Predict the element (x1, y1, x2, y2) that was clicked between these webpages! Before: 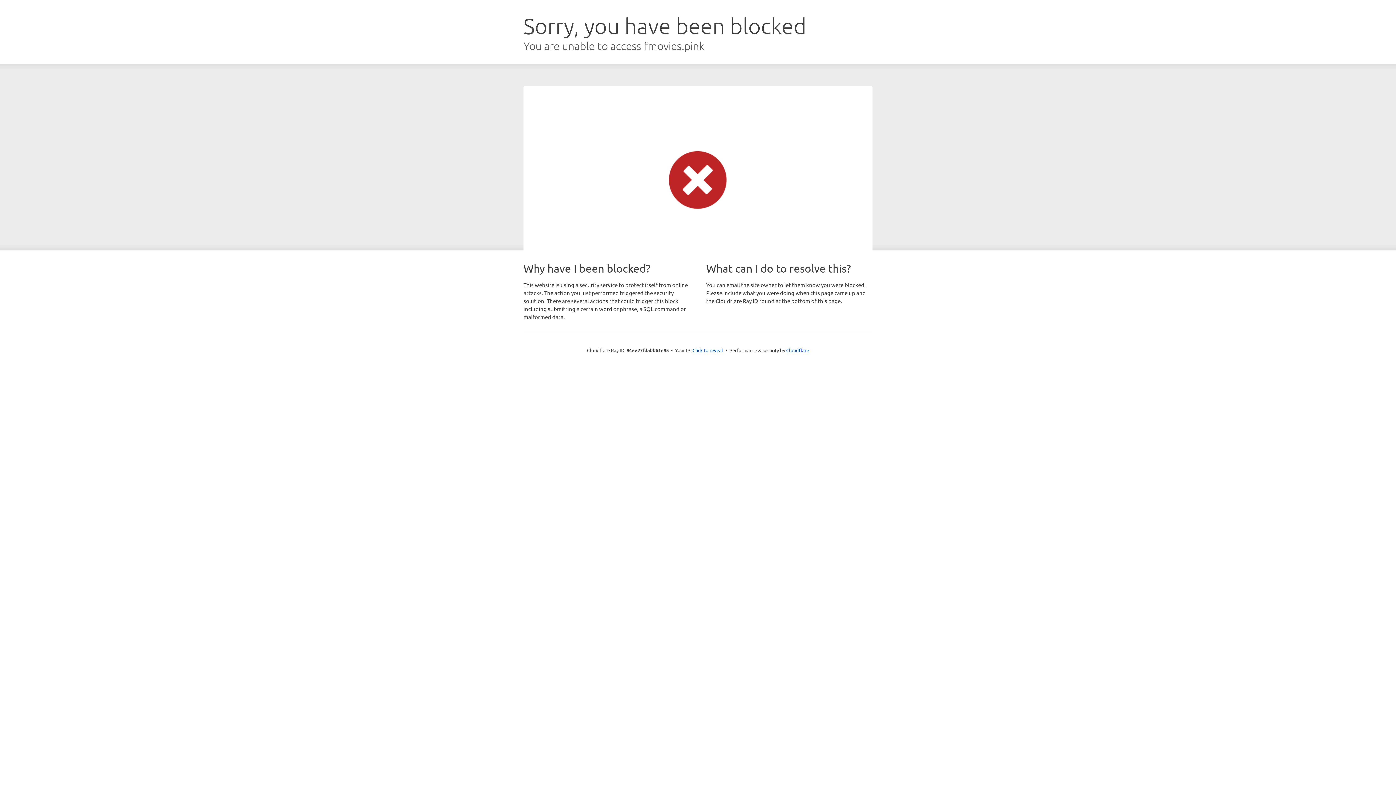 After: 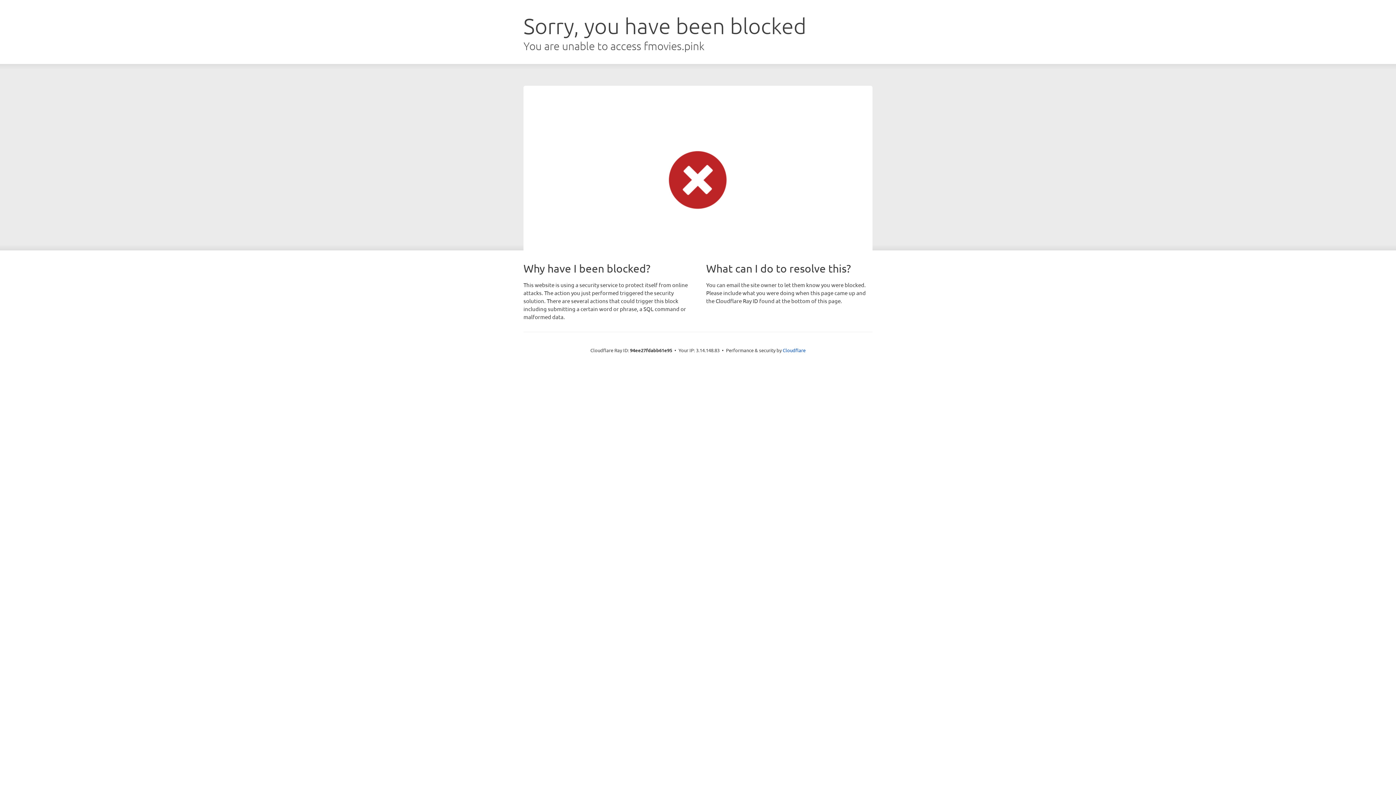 Action: label: Click to reveal bbox: (692, 346, 723, 353)